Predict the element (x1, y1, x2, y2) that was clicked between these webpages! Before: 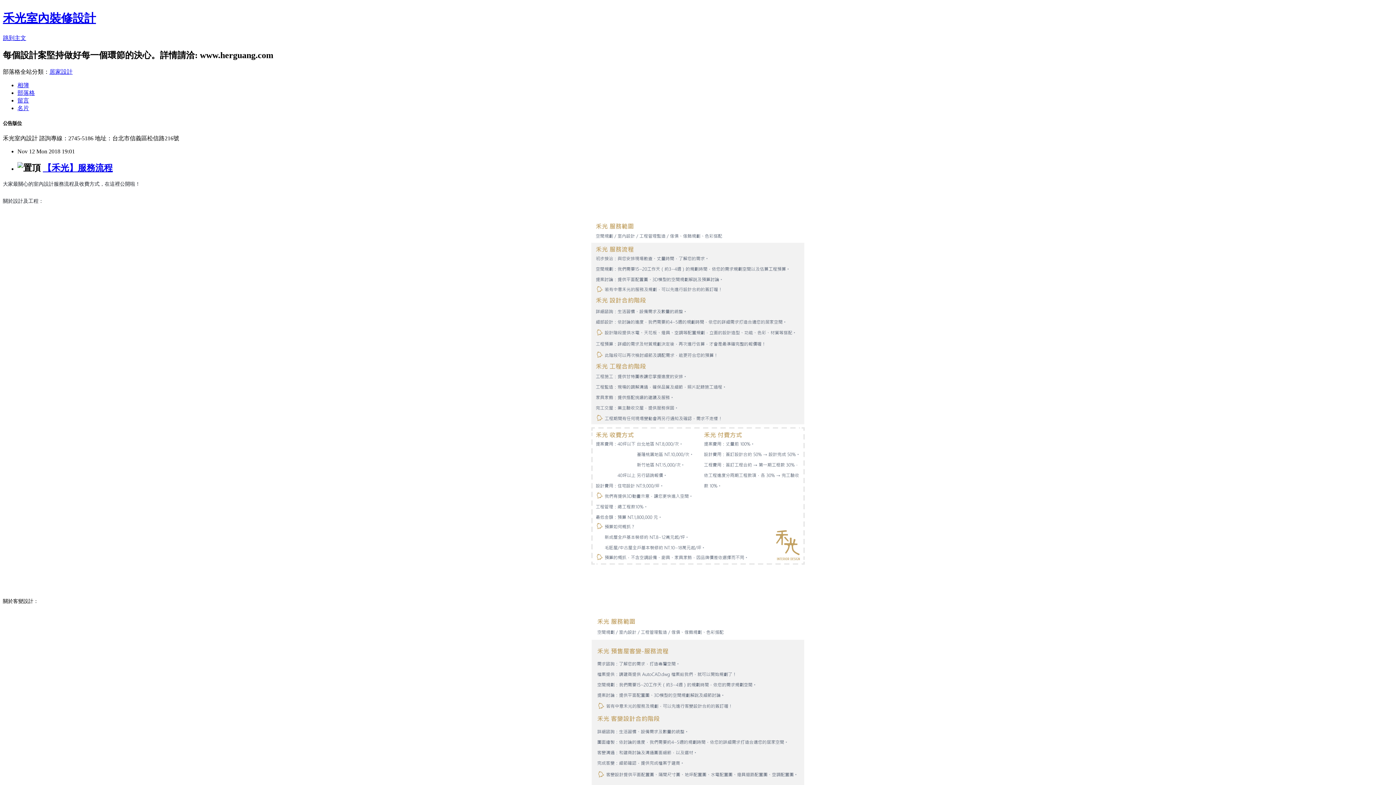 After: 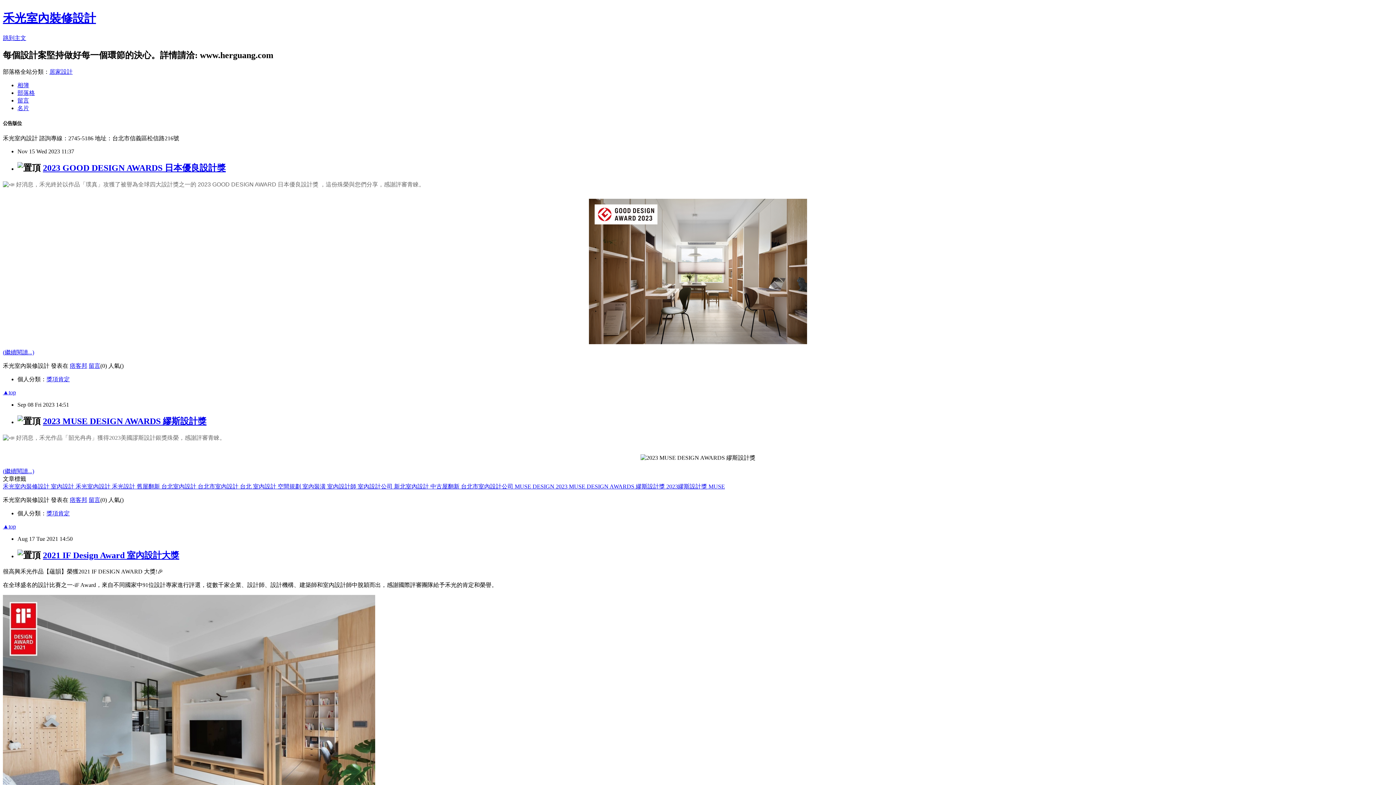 Action: bbox: (17, 89, 34, 95) label: 部落格